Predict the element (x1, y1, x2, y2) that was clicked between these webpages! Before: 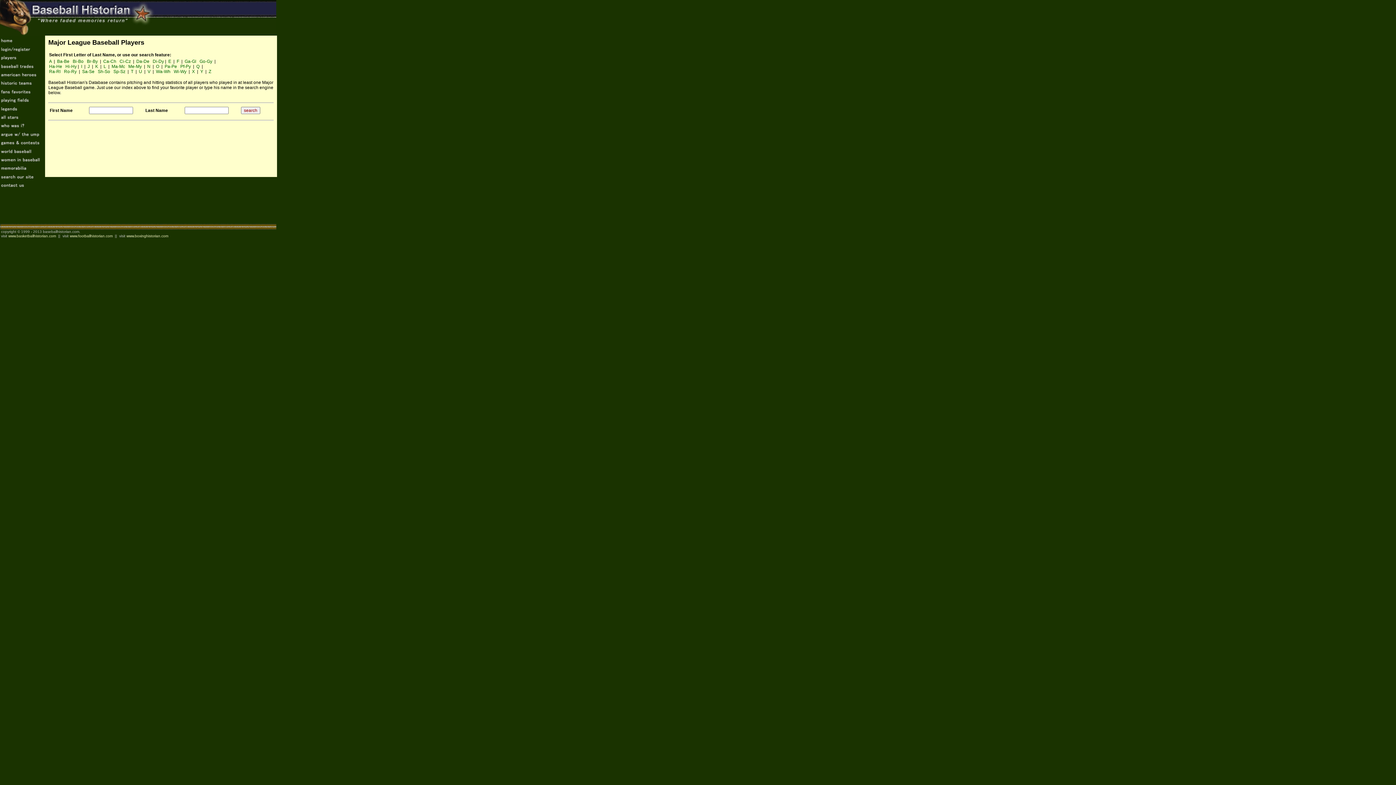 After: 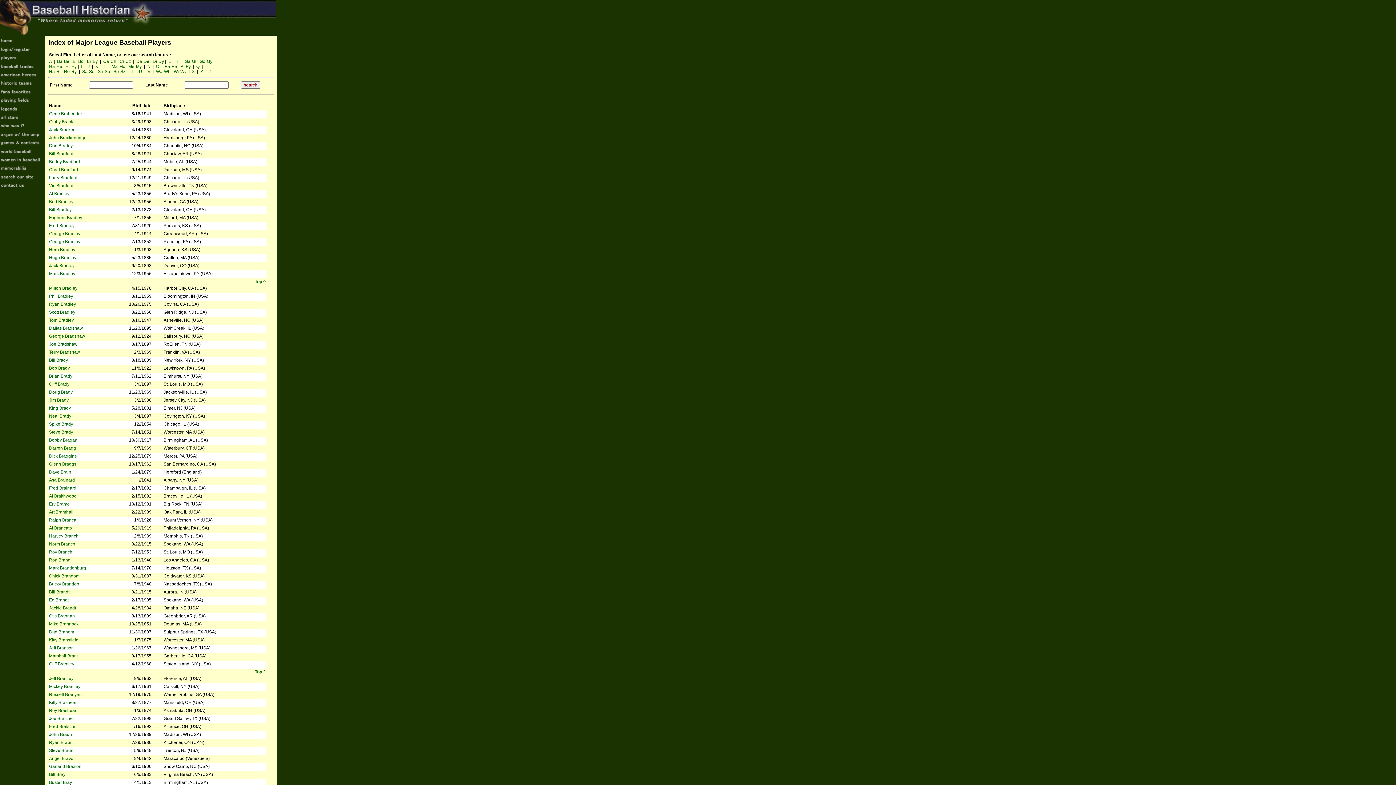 Action: bbox: (86, 58, 97, 64) label: Br-By